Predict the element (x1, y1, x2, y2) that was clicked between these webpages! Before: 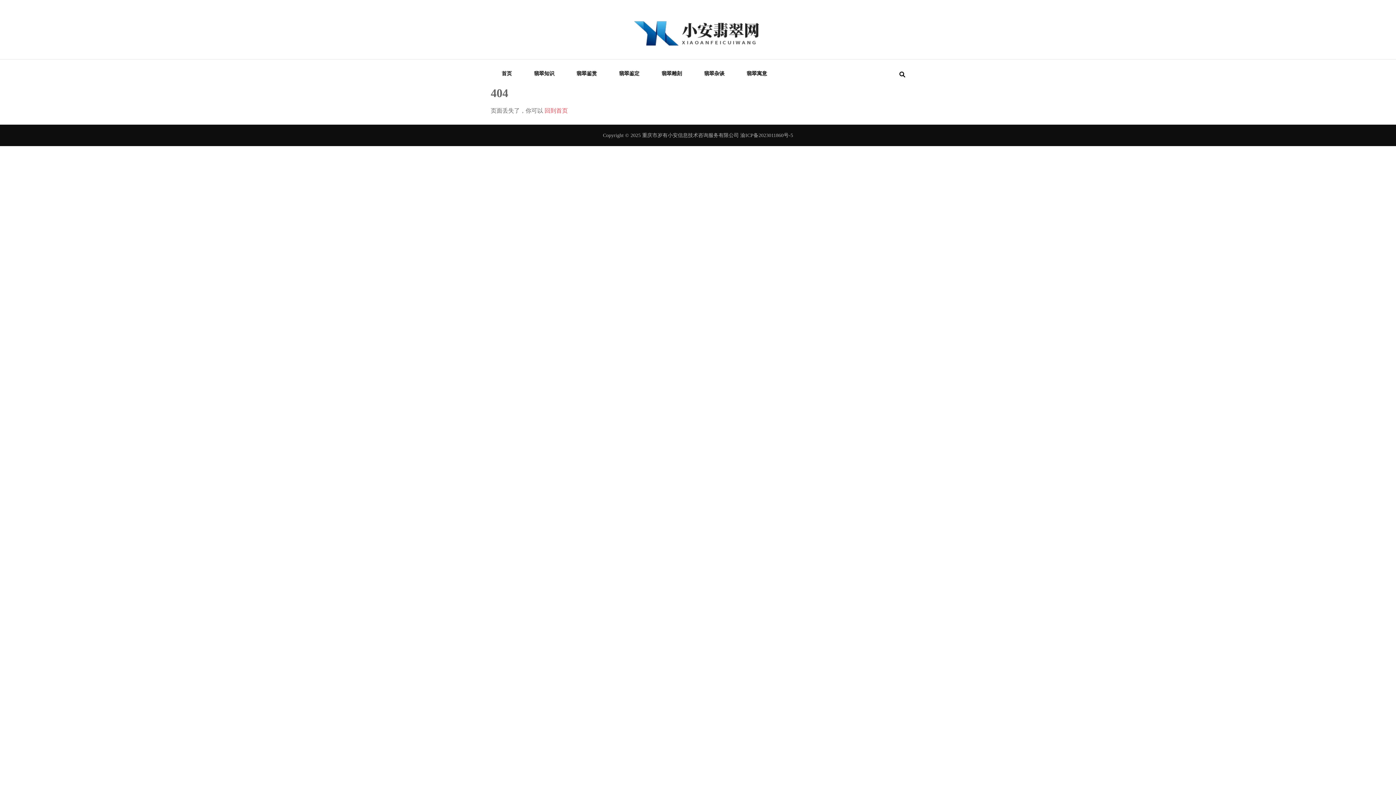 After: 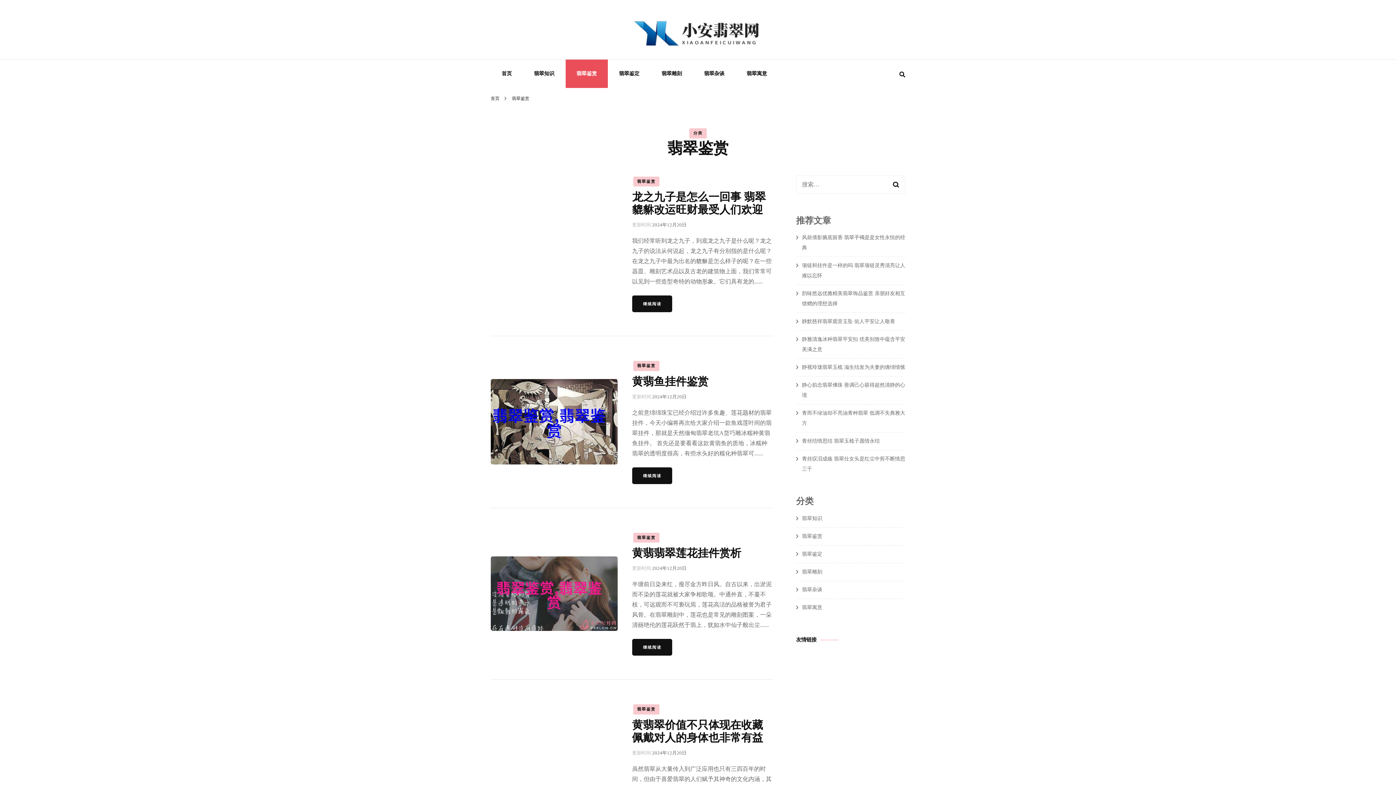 Action: bbox: (565, 59, 608, 88) label: 翡翠鉴赏